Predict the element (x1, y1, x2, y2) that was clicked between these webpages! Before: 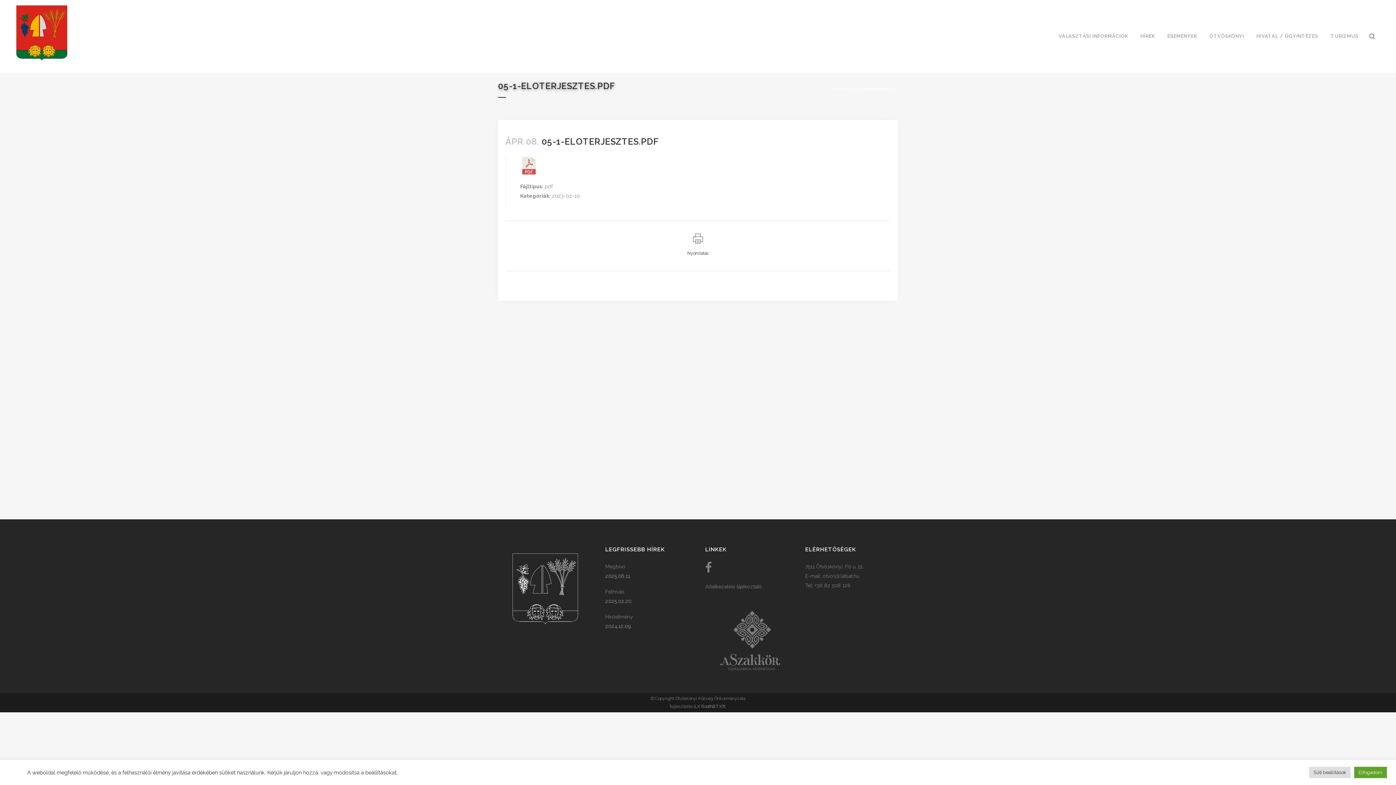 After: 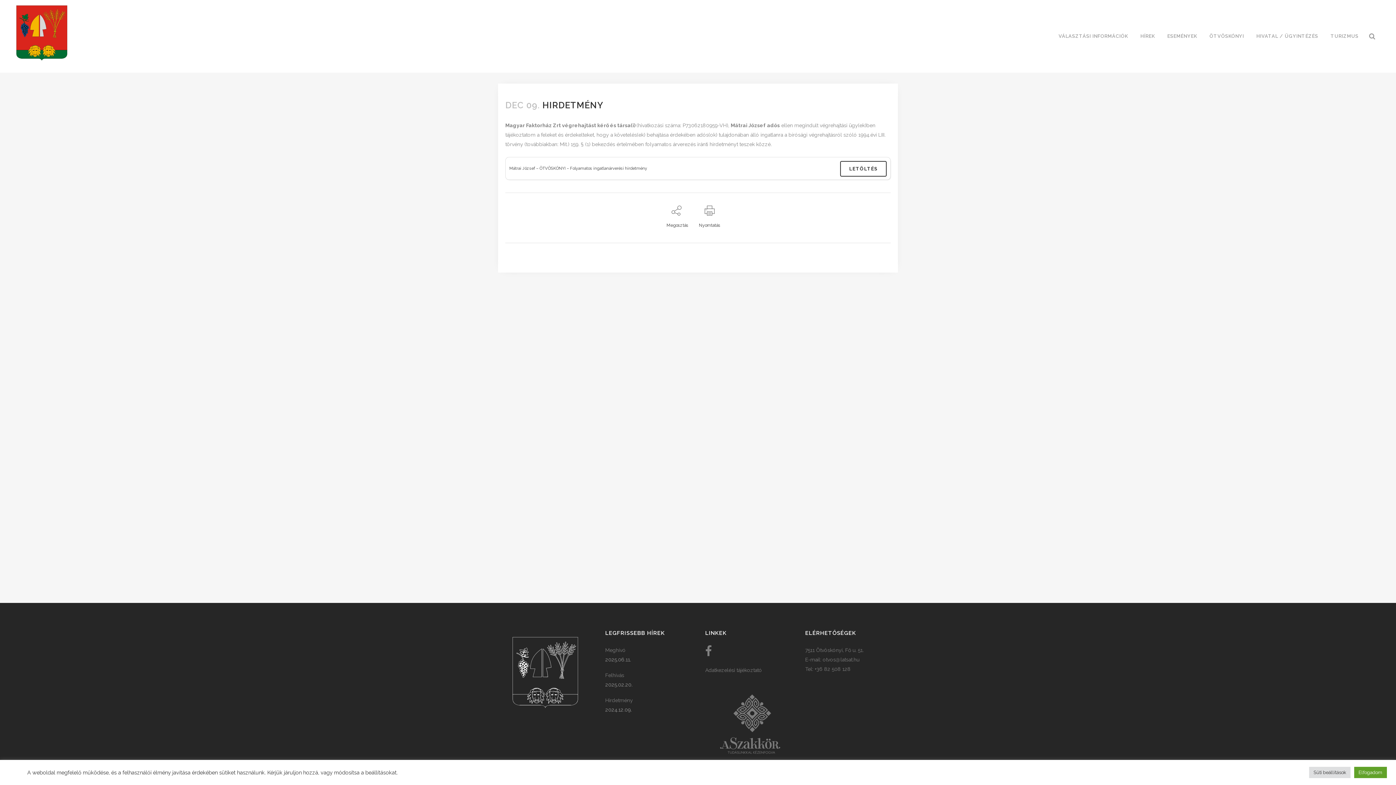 Action: bbox: (605, 612, 694, 621) label: Hirdetmény